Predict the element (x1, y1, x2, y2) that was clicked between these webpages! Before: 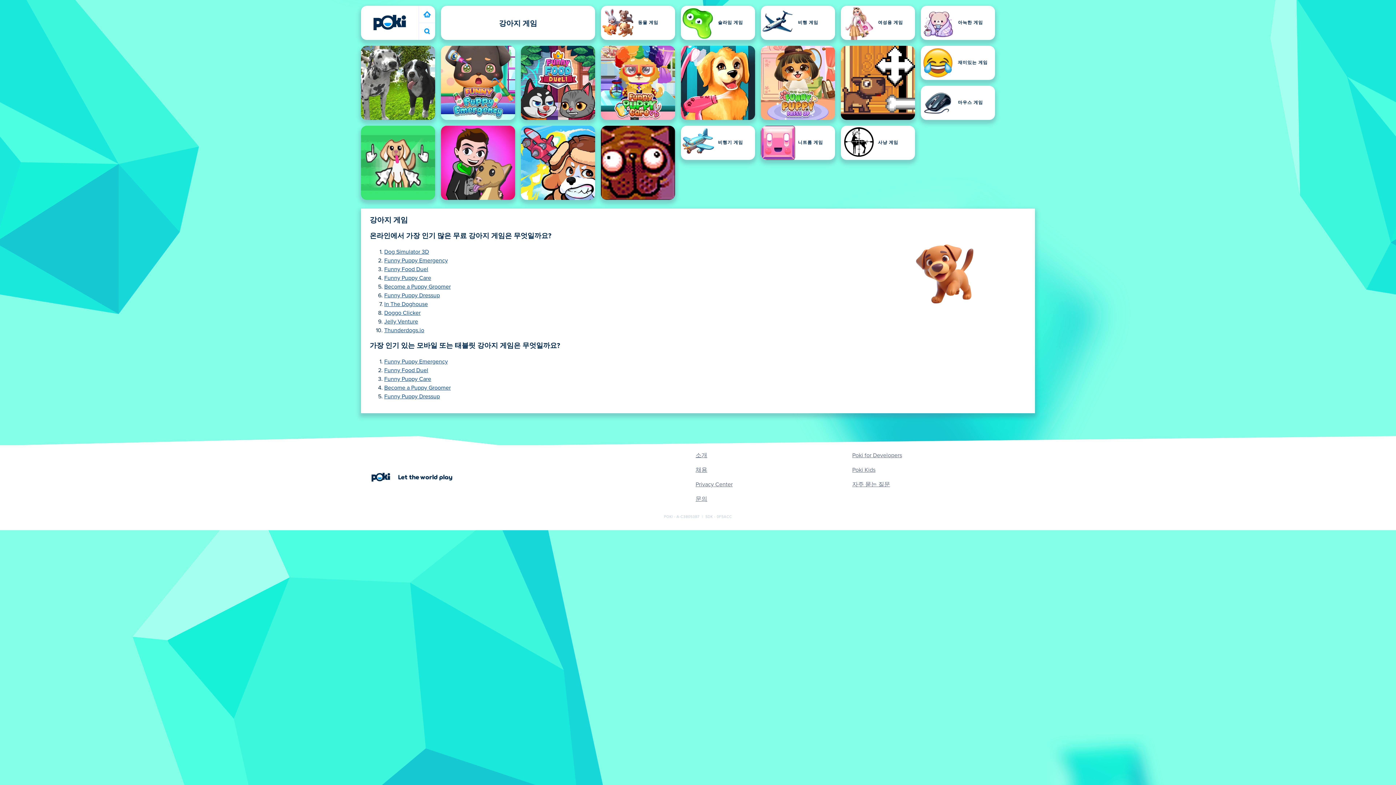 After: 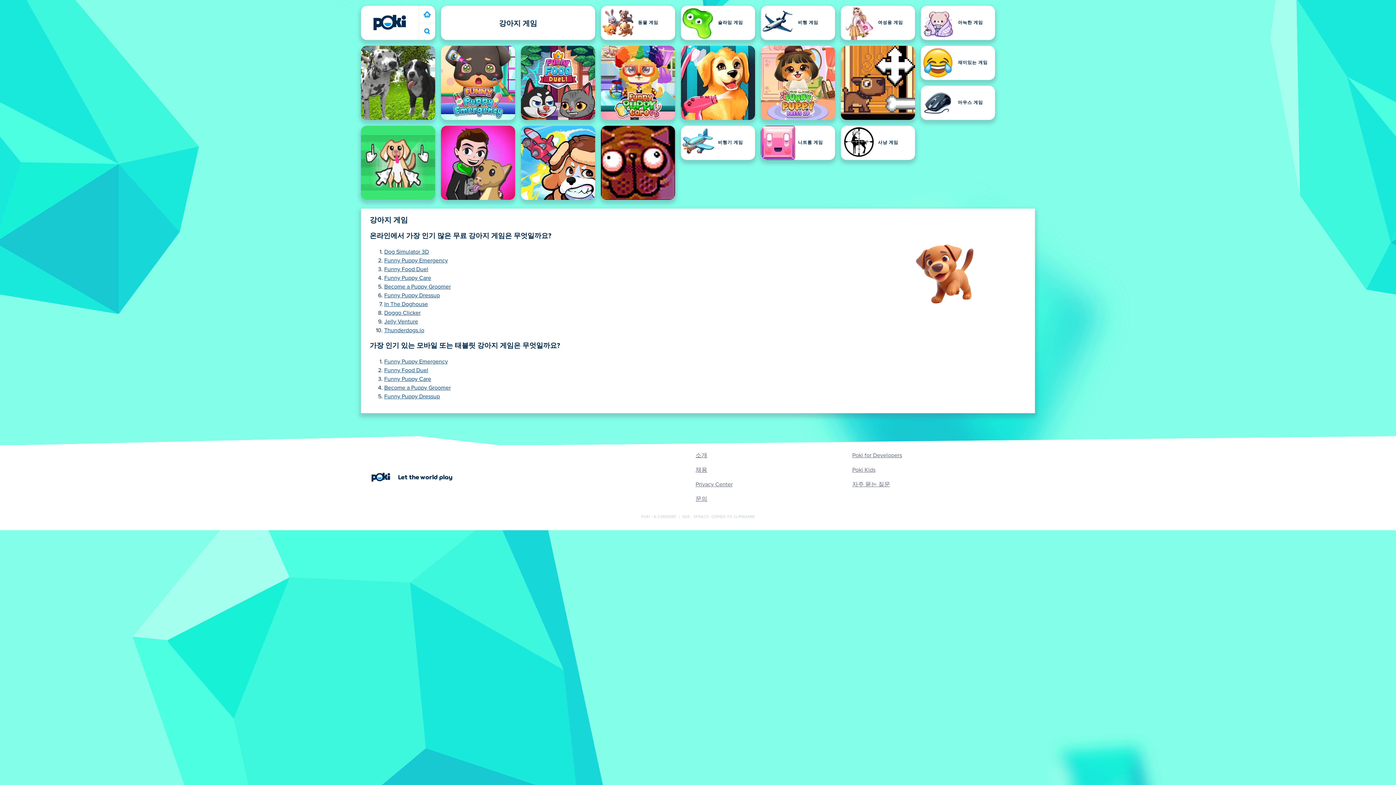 Action: label: POKI - A-C38053B7  |  SDK - 0F5ACC bbox: (664, 515, 732, 518)